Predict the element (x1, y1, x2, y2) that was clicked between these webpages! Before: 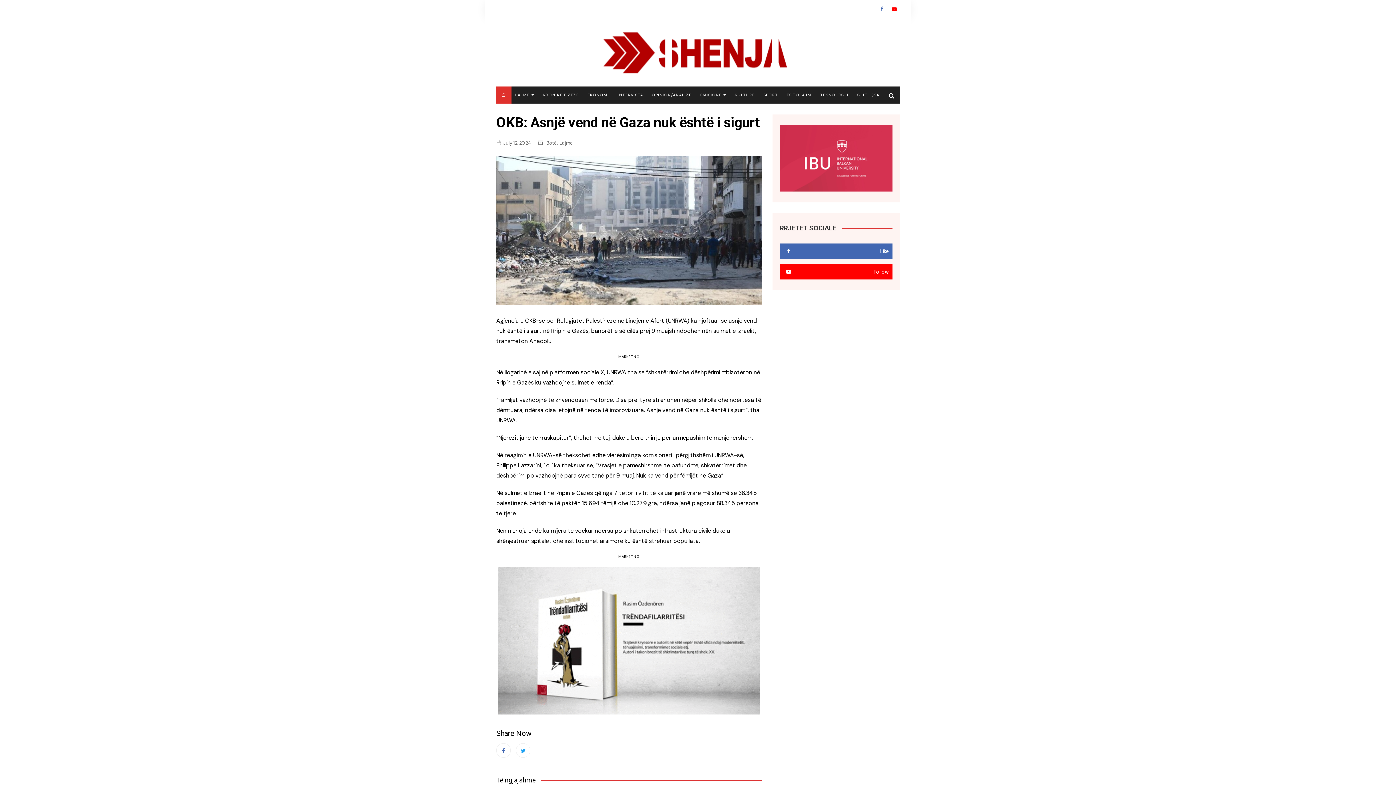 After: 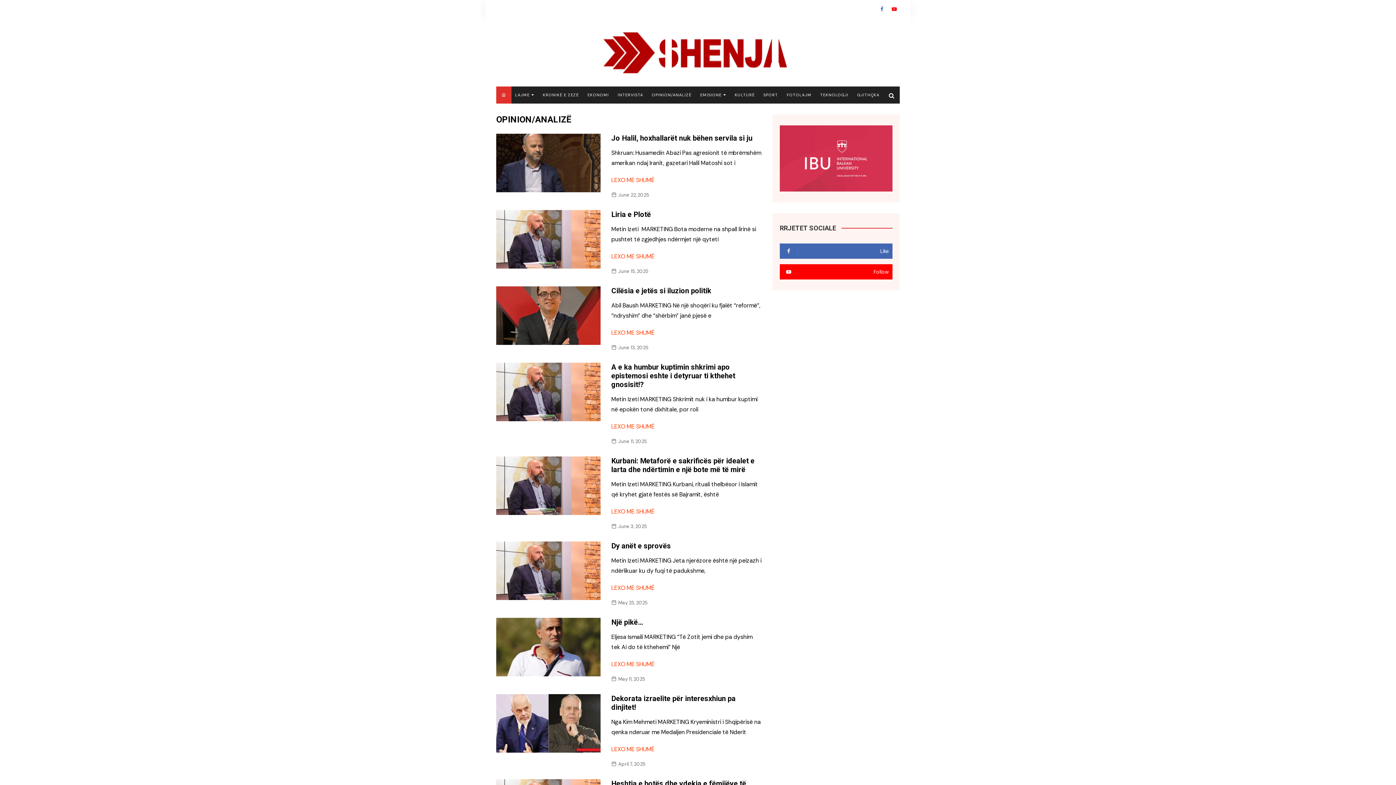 Action: bbox: (648, 86, 695, 103) label: OPINION/ANALIZË